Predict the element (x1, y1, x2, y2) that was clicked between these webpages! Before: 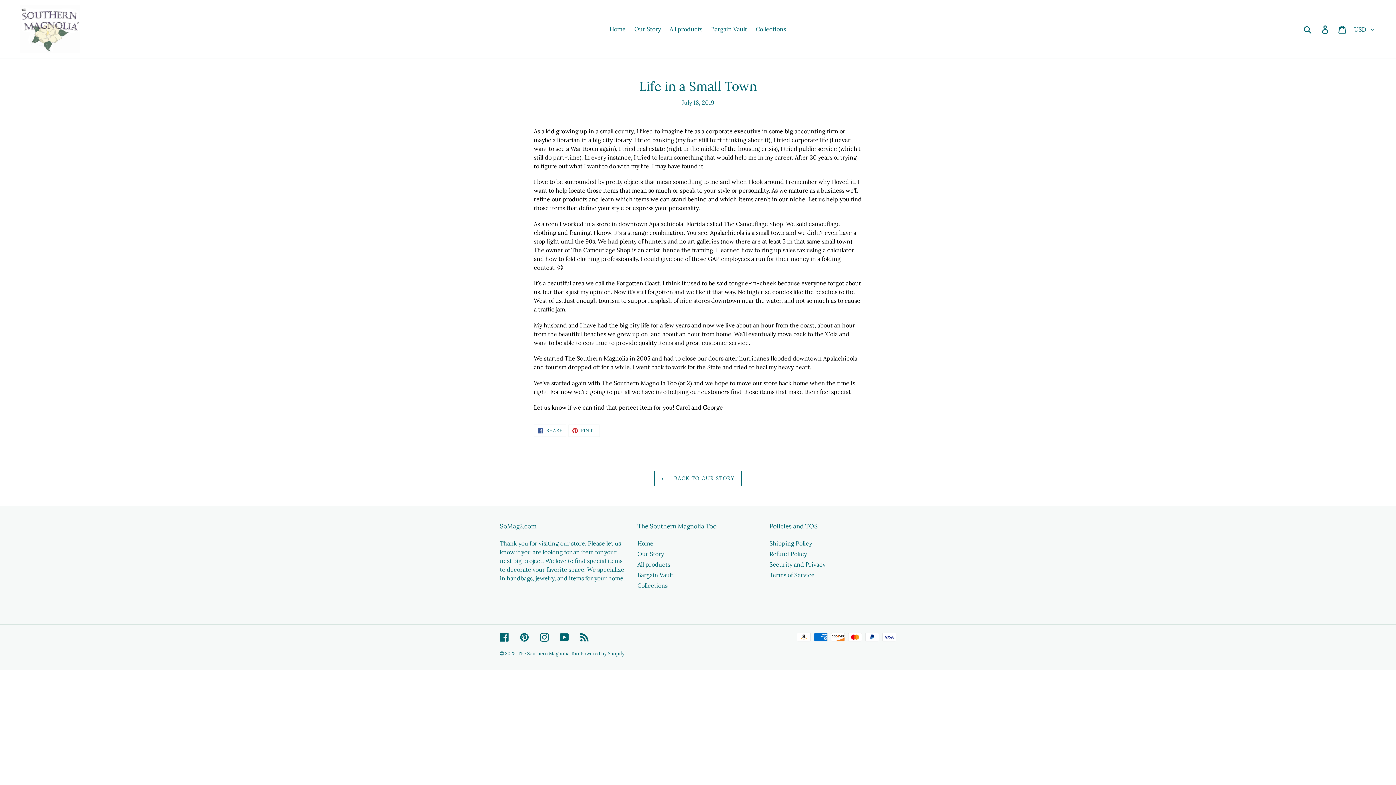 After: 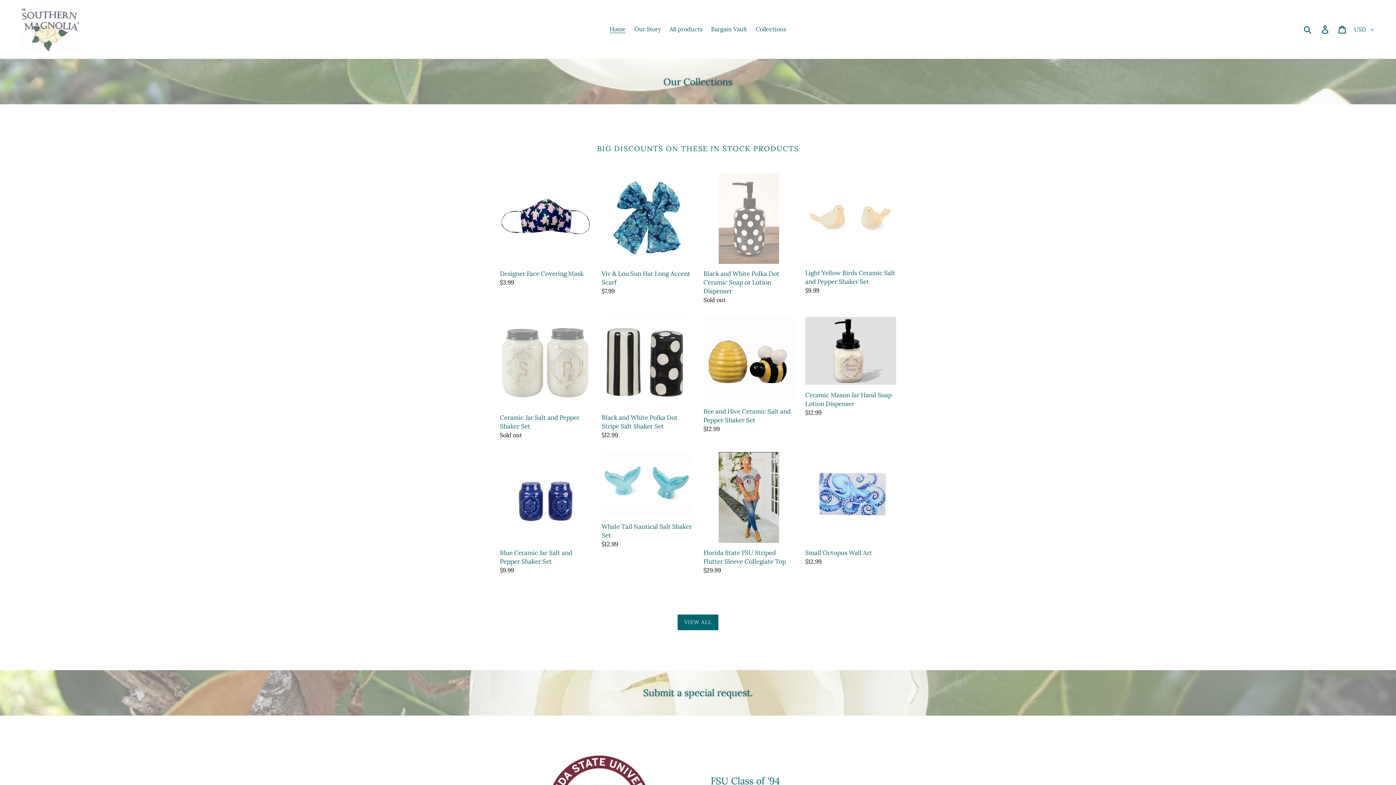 Action: bbox: (20, 5, 358, 53)